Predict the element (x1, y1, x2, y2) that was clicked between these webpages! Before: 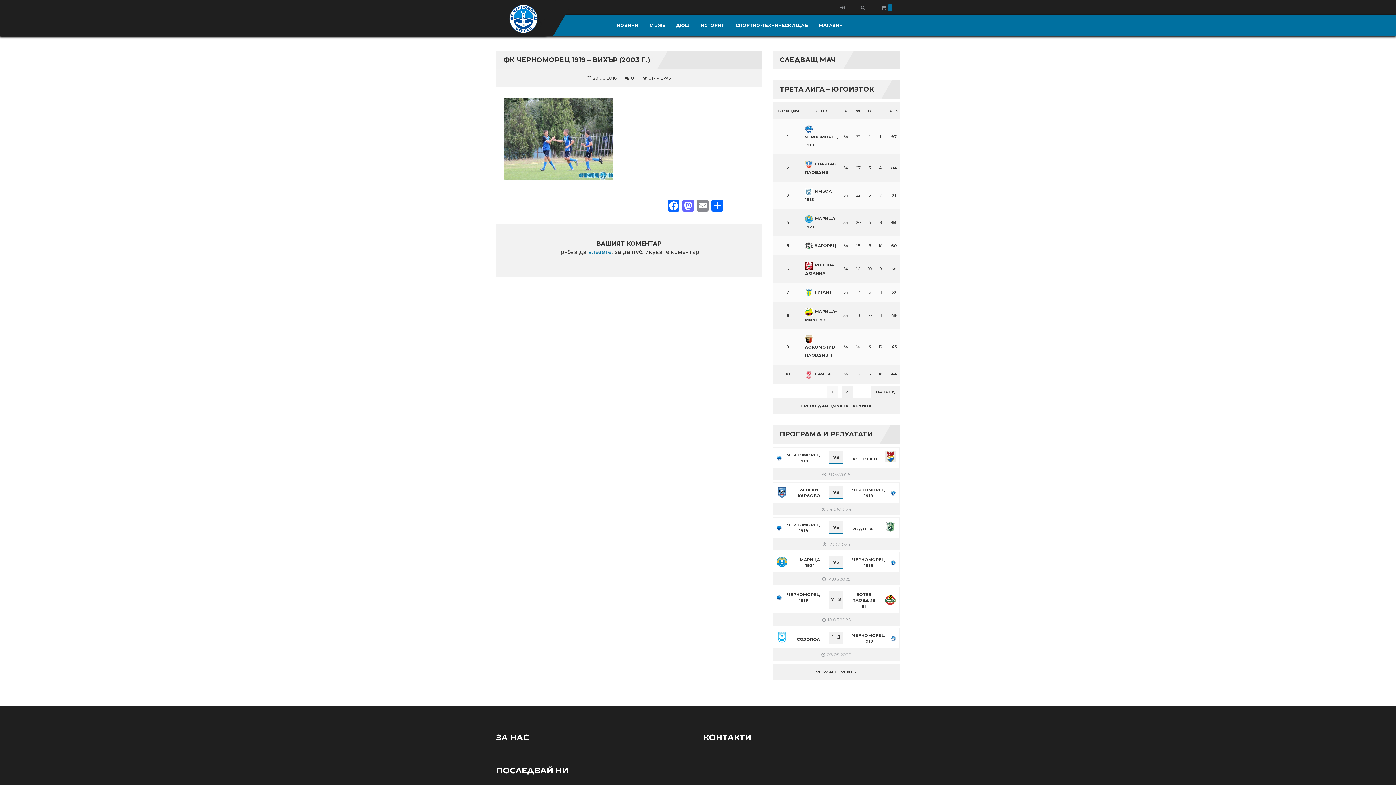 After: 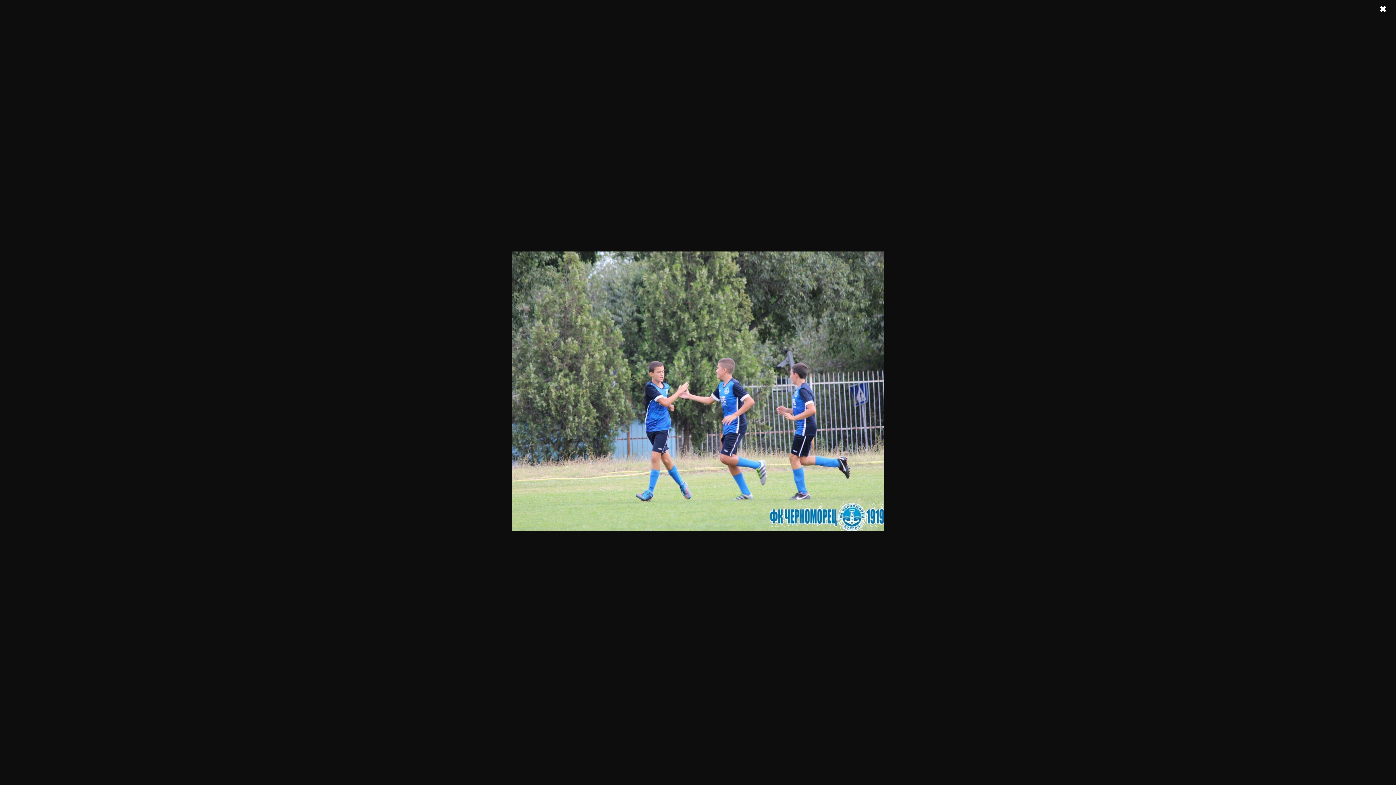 Action: bbox: (503, 135, 612, 141)